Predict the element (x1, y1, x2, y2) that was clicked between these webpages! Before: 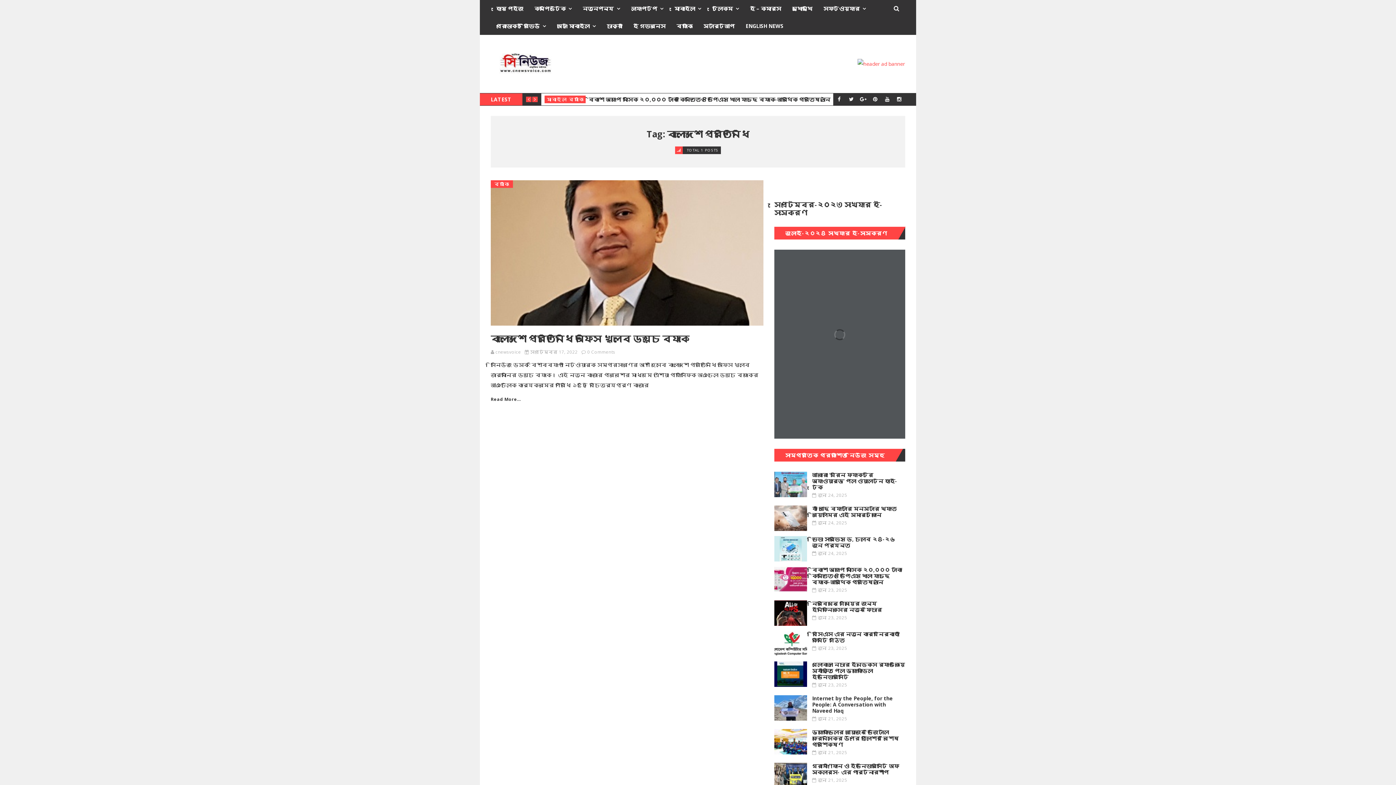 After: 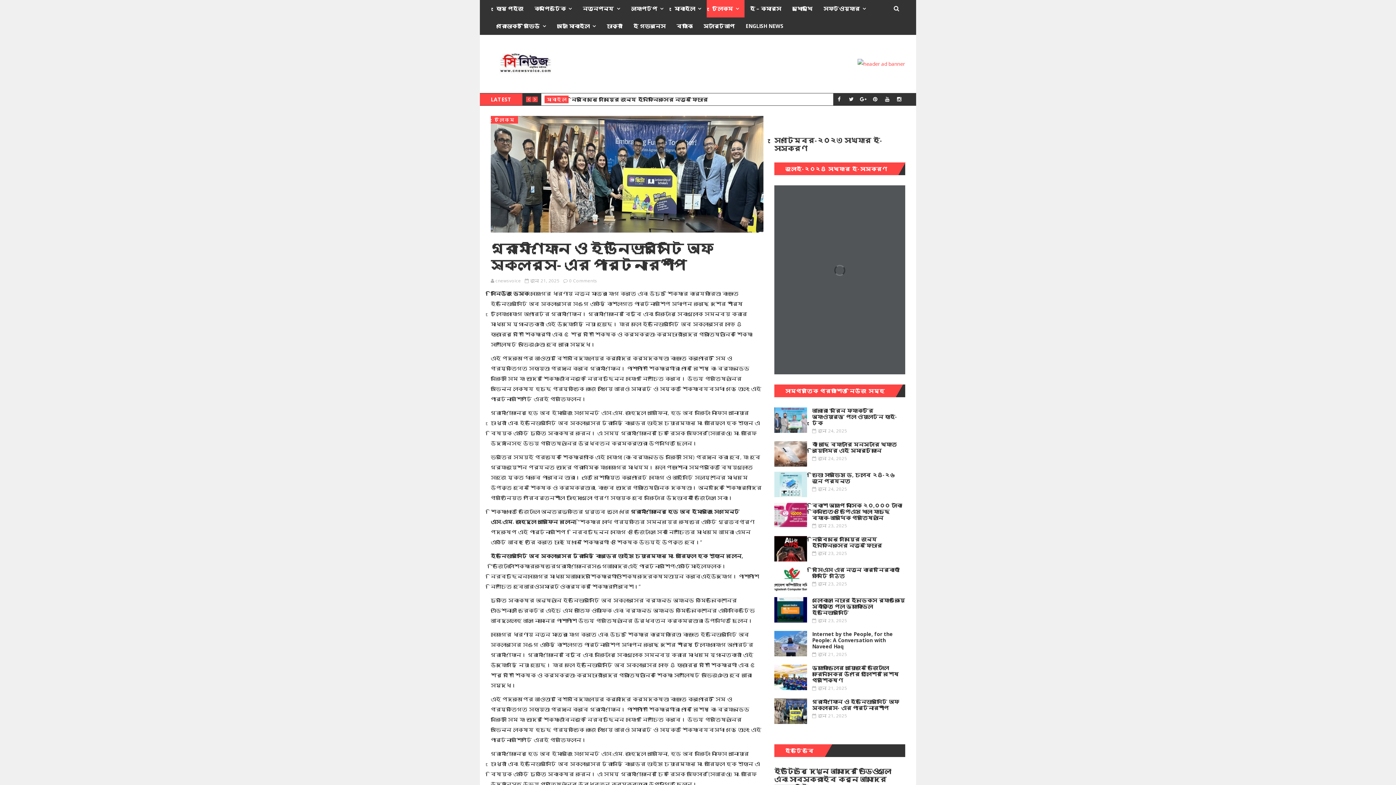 Action: label: গ্রামীণফোন ও ইউনিভার্সিটি অফ স্কলার্স- এর পার্টনারশীপ
জুন 21, 2025 bbox: (774, 763, 905, 785)